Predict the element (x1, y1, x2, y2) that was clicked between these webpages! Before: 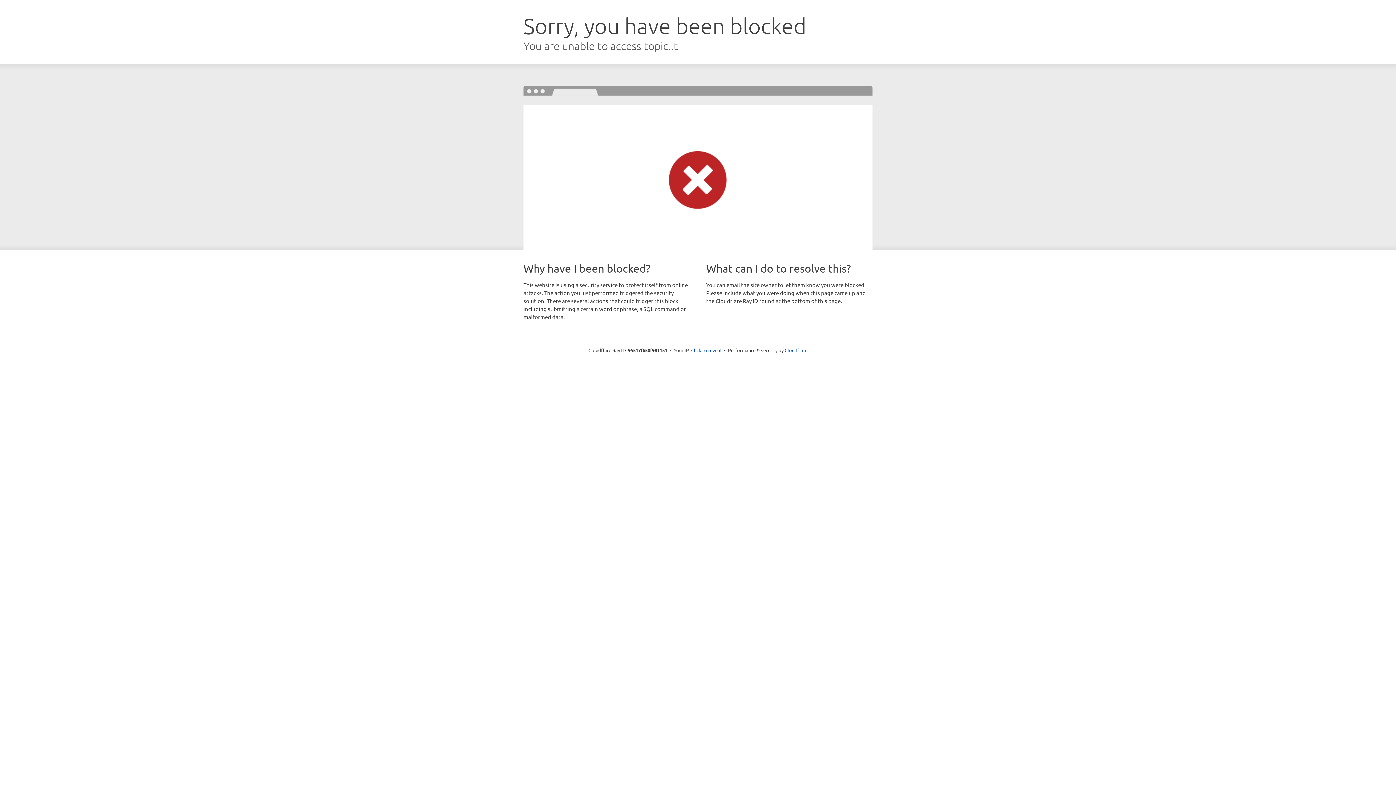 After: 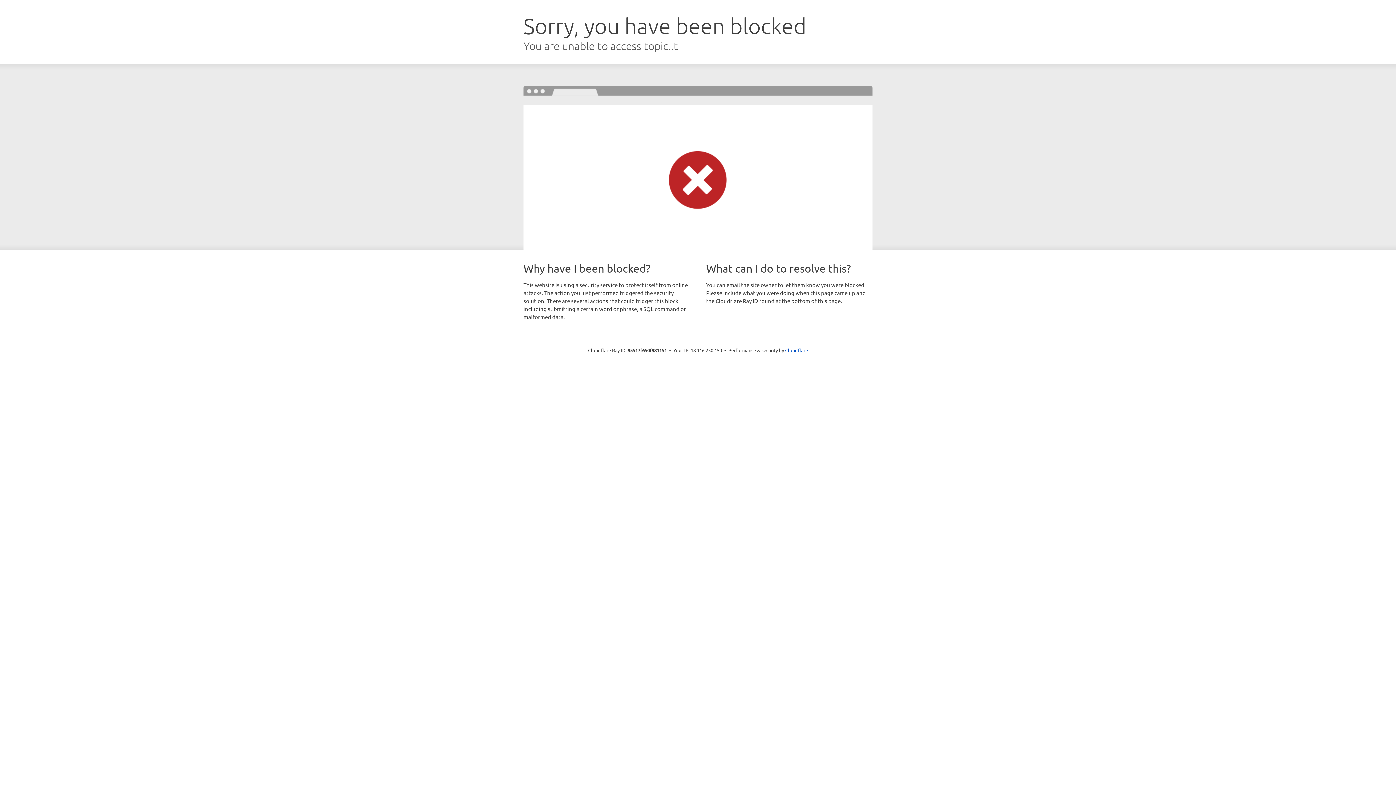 Action: label: Click to reveal bbox: (691, 346, 721, 353)